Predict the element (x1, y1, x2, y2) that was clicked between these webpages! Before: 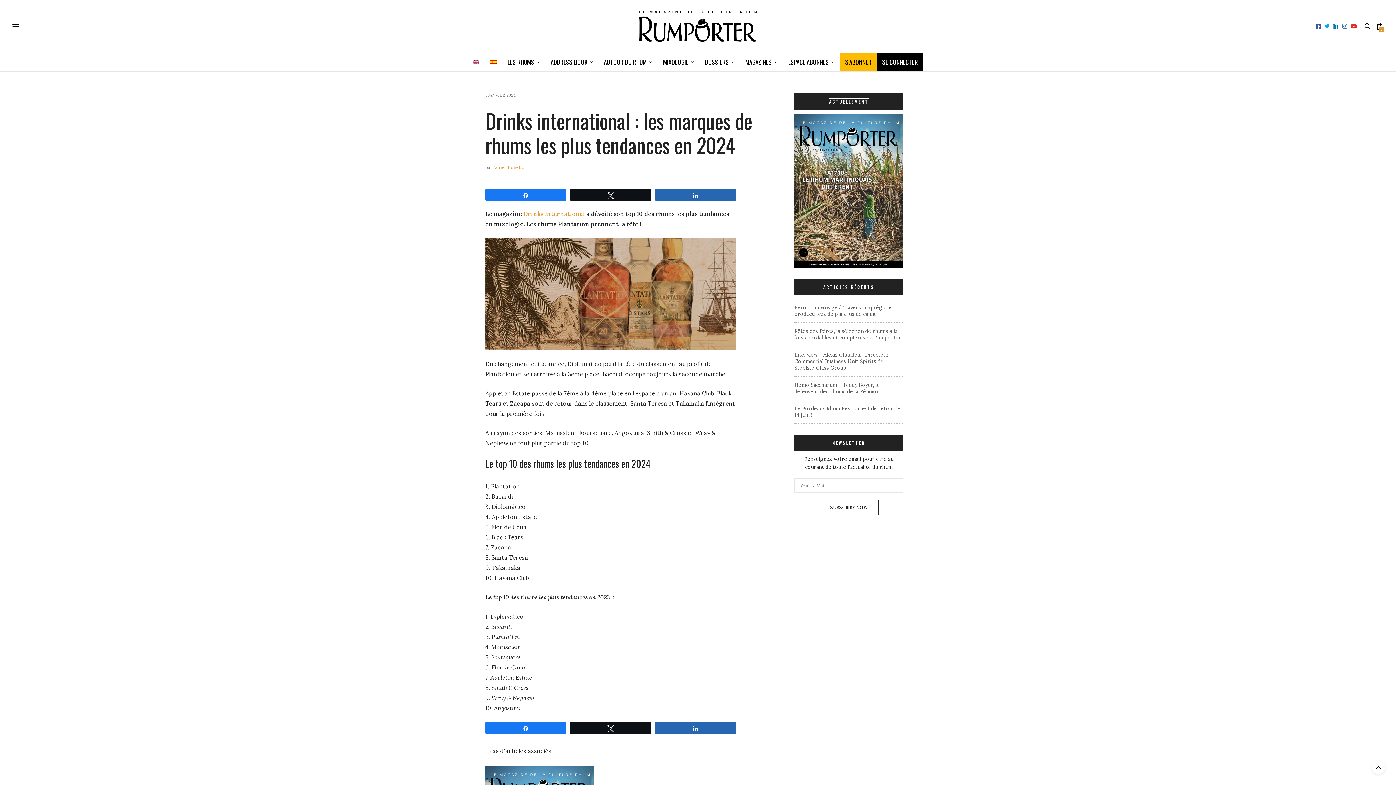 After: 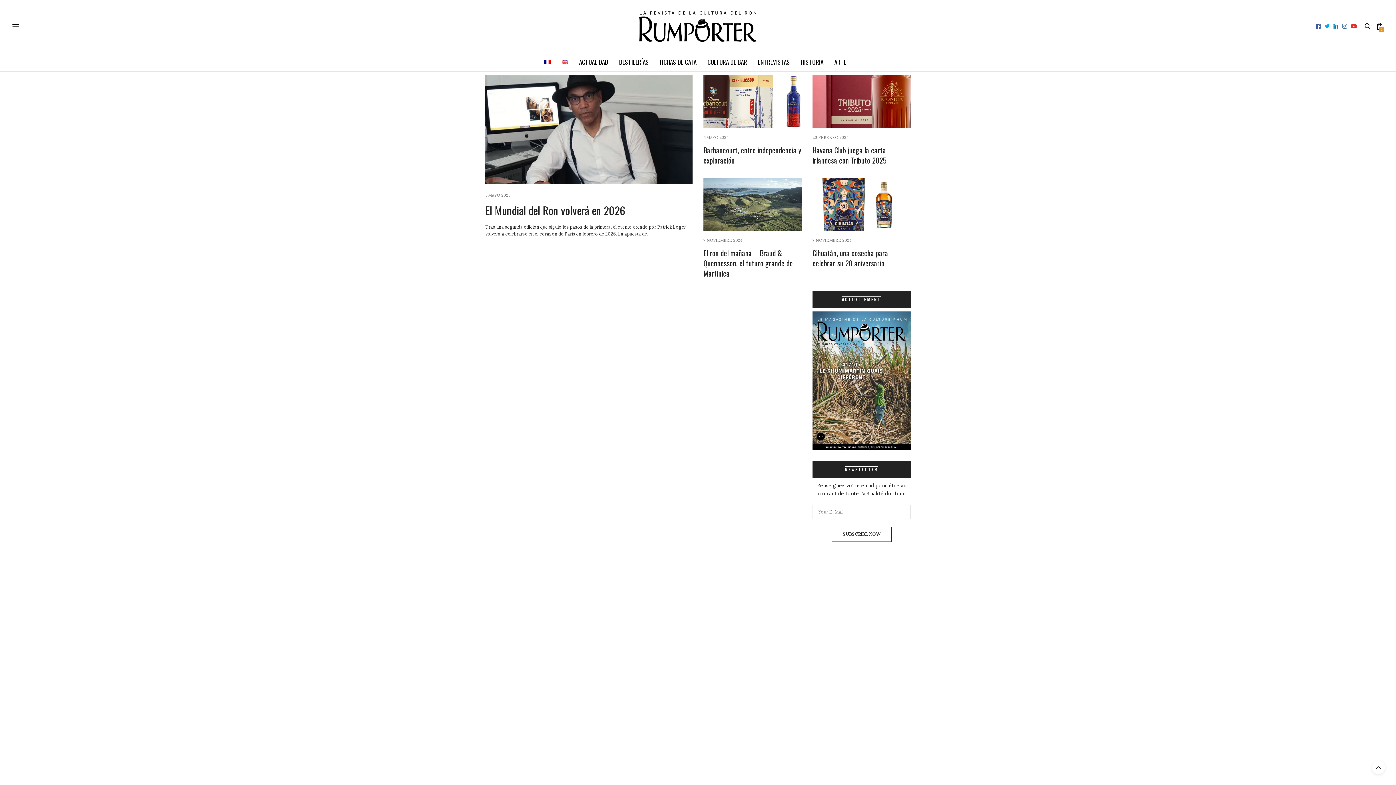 Action: bbox: (490, 53, 496, 71)